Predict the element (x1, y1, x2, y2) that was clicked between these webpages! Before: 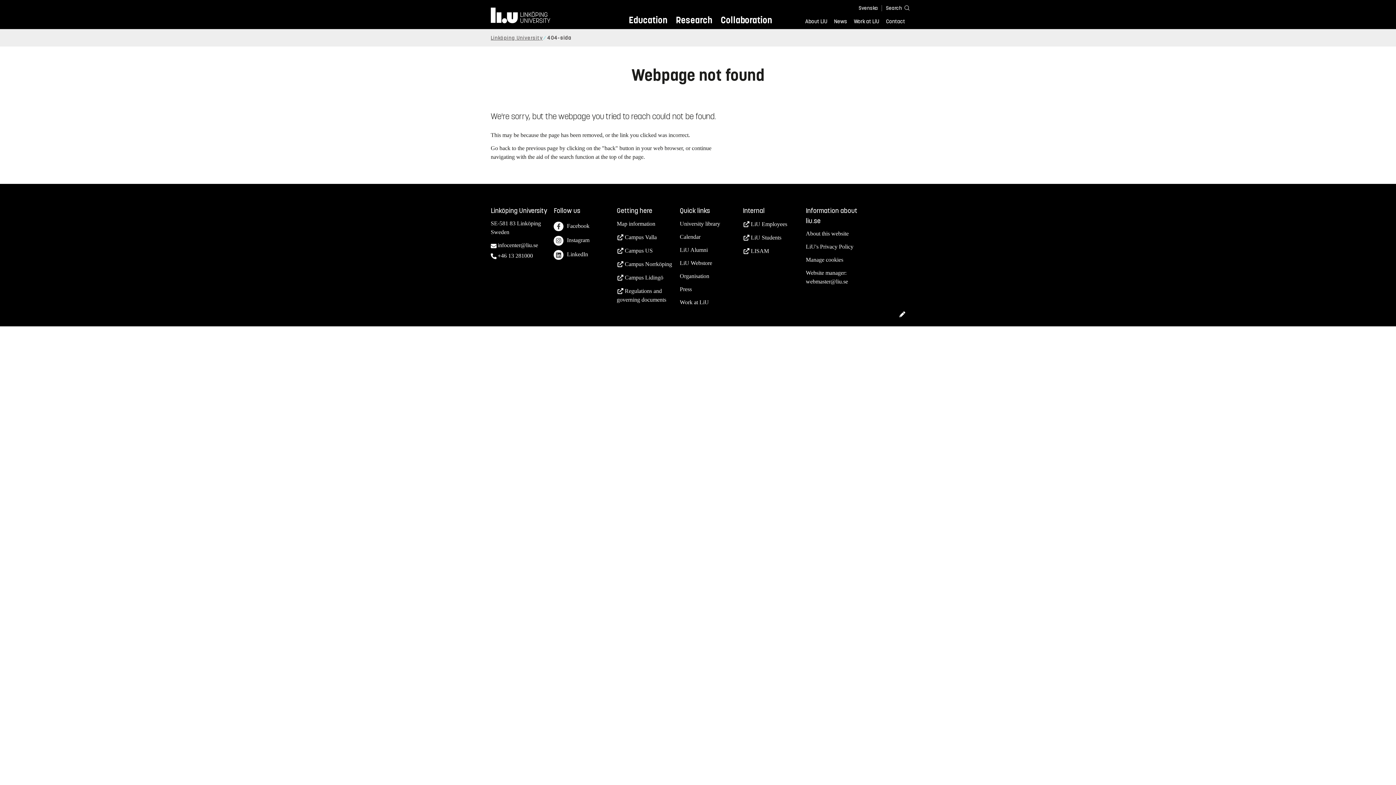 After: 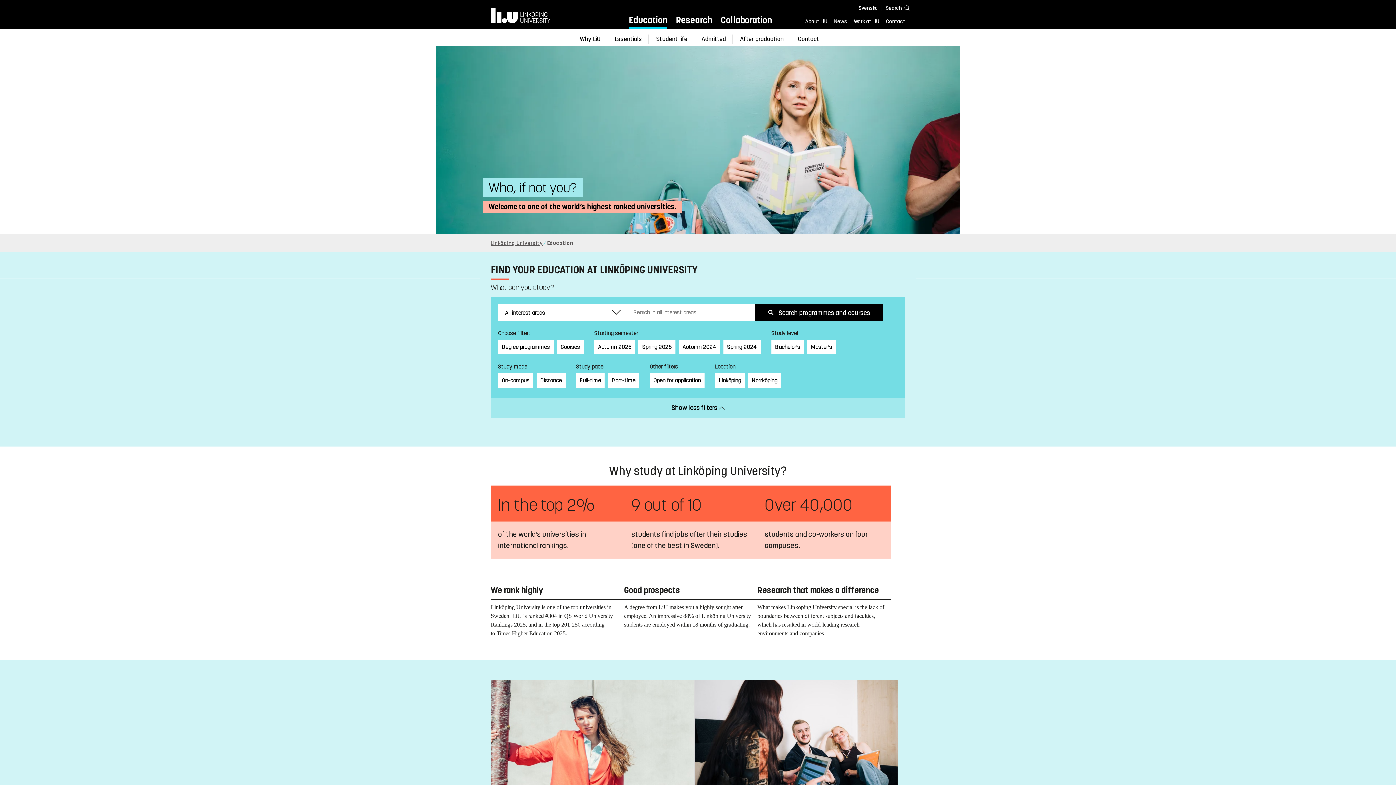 Action: bbox: (629, 13, 667, 29) label: Education